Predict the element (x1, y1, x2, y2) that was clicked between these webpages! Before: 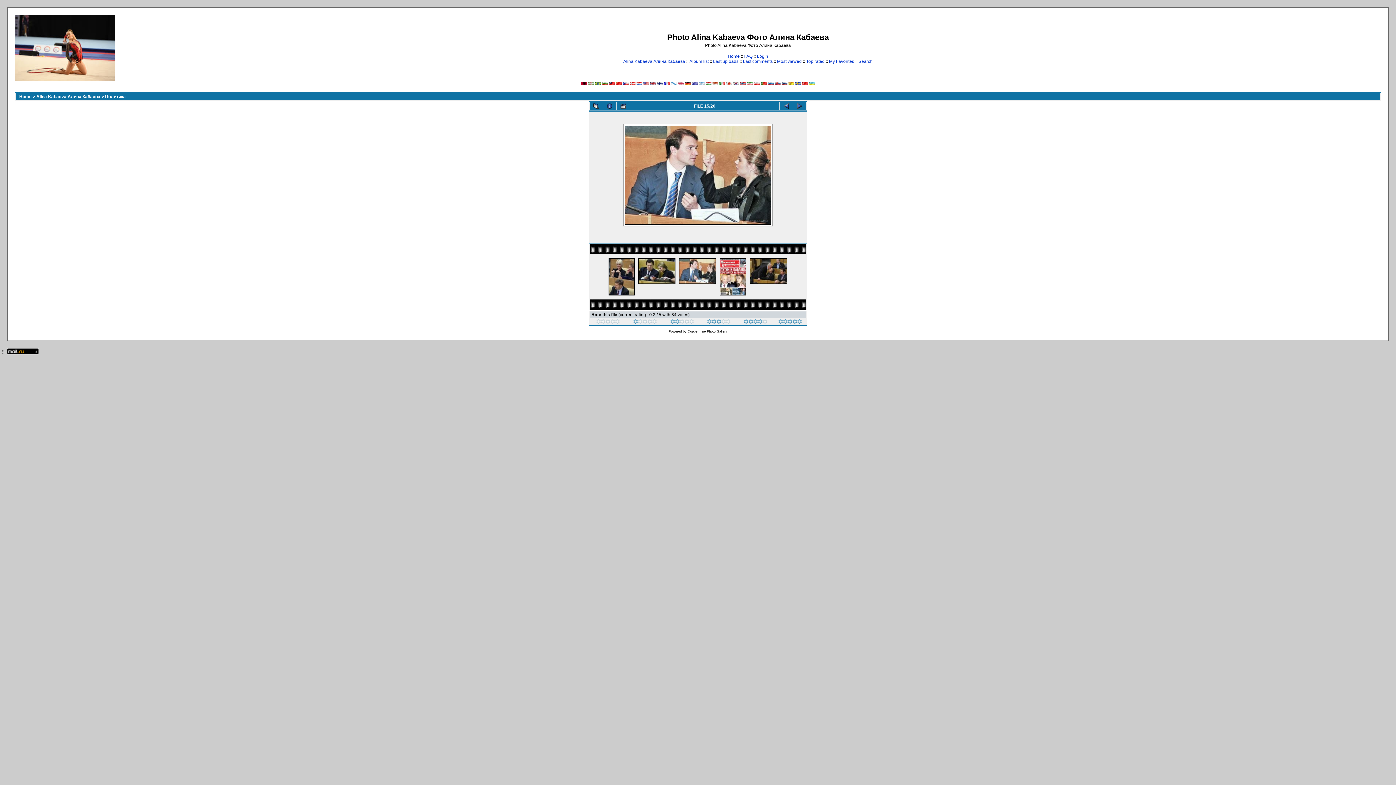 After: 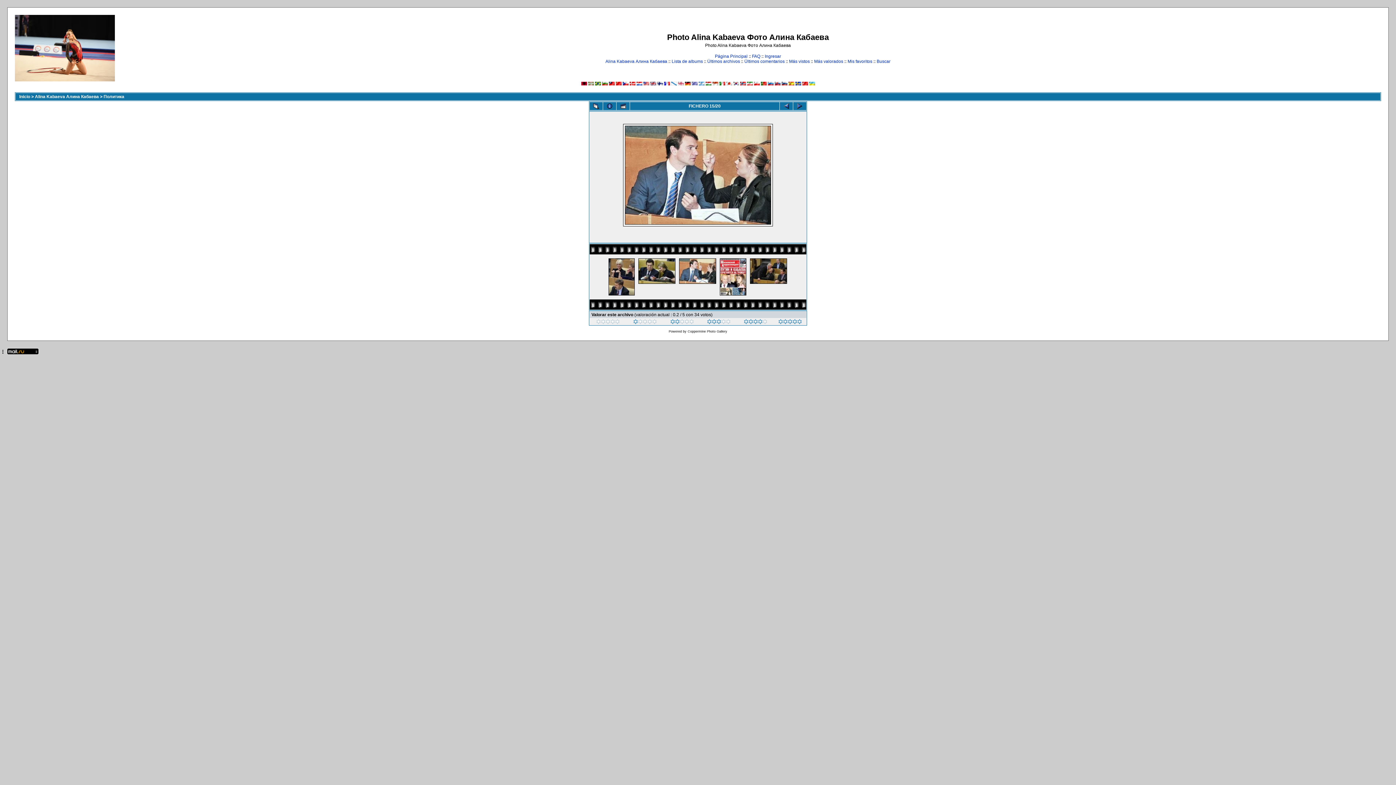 Action: bbox: (788, 81, 794, 86)